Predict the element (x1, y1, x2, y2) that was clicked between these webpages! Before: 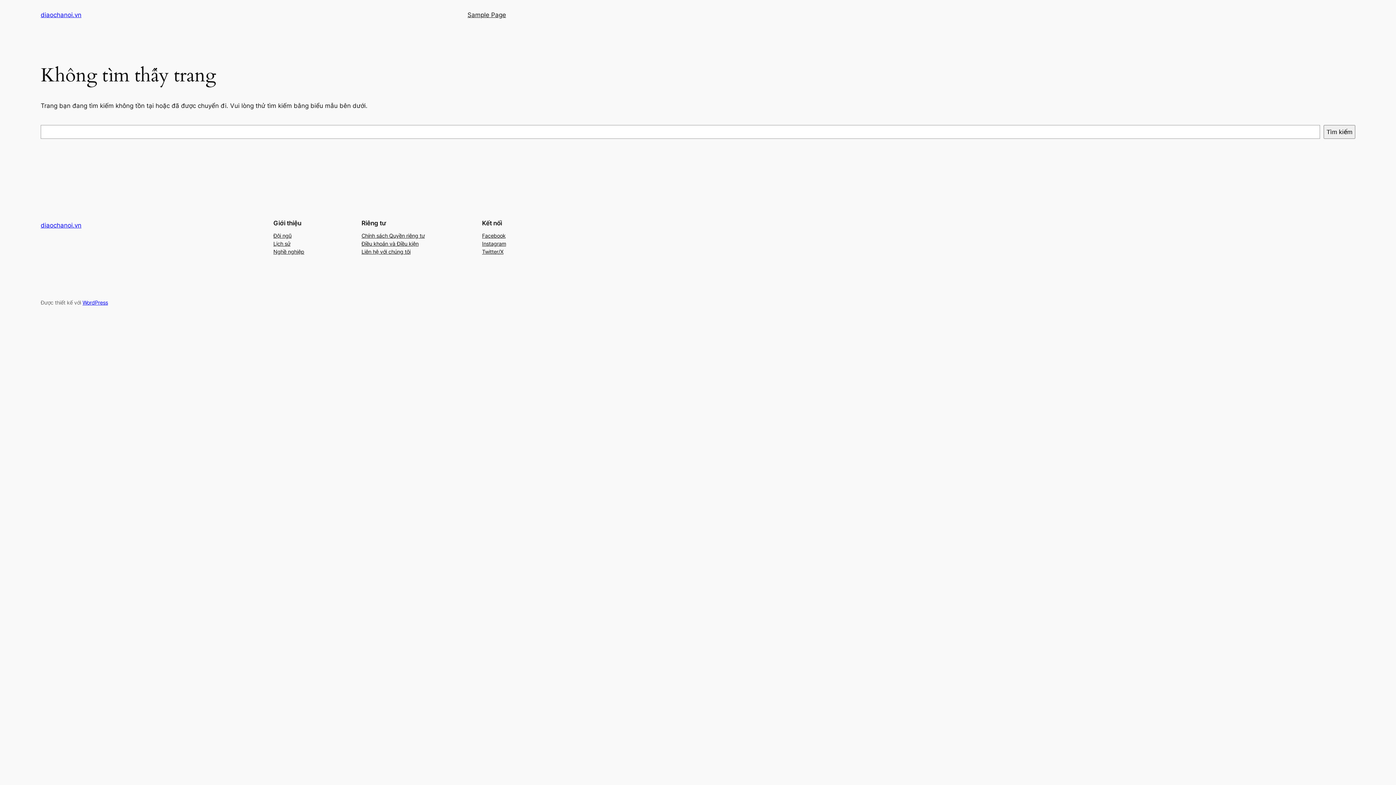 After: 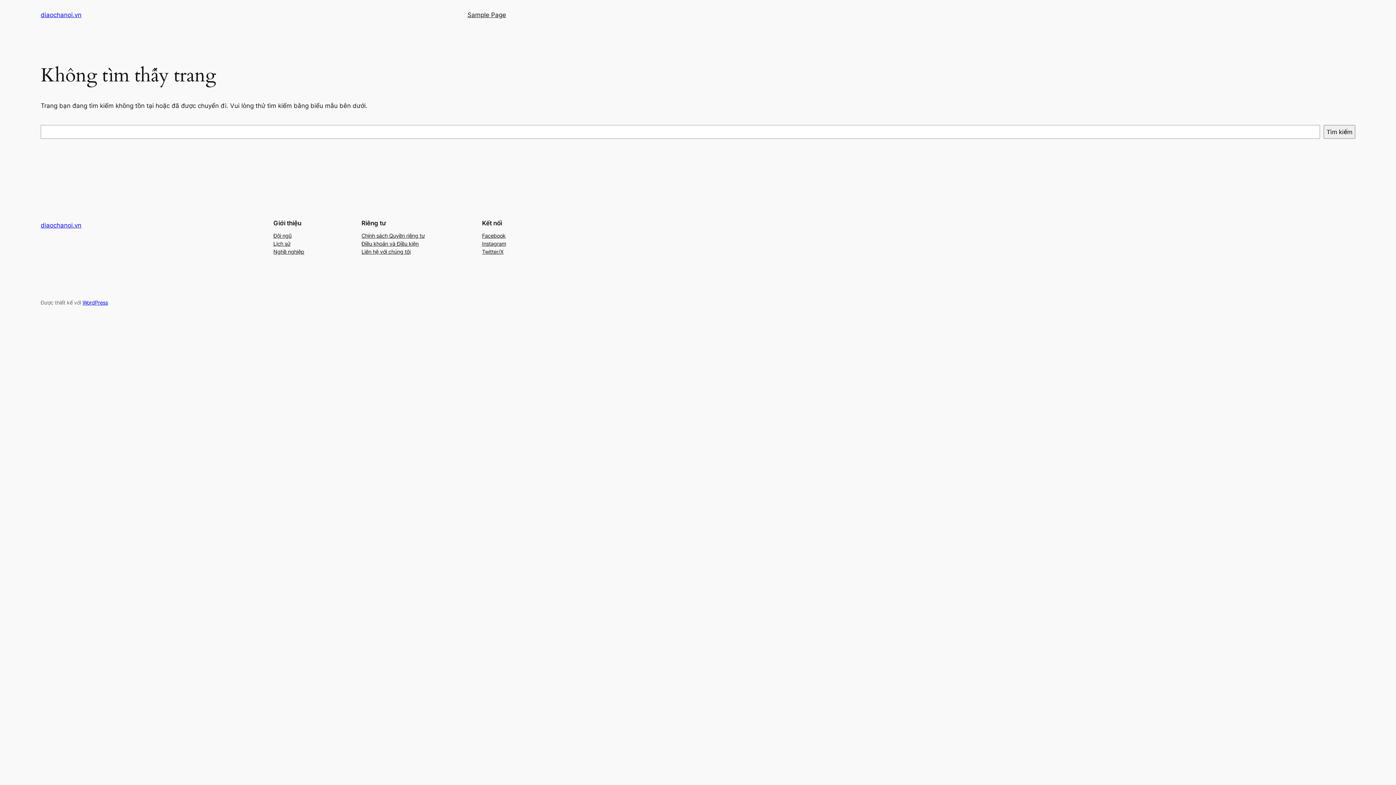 Action: bbox: (361, 239, 418, 247) label: Điều khoản và Điều kiện